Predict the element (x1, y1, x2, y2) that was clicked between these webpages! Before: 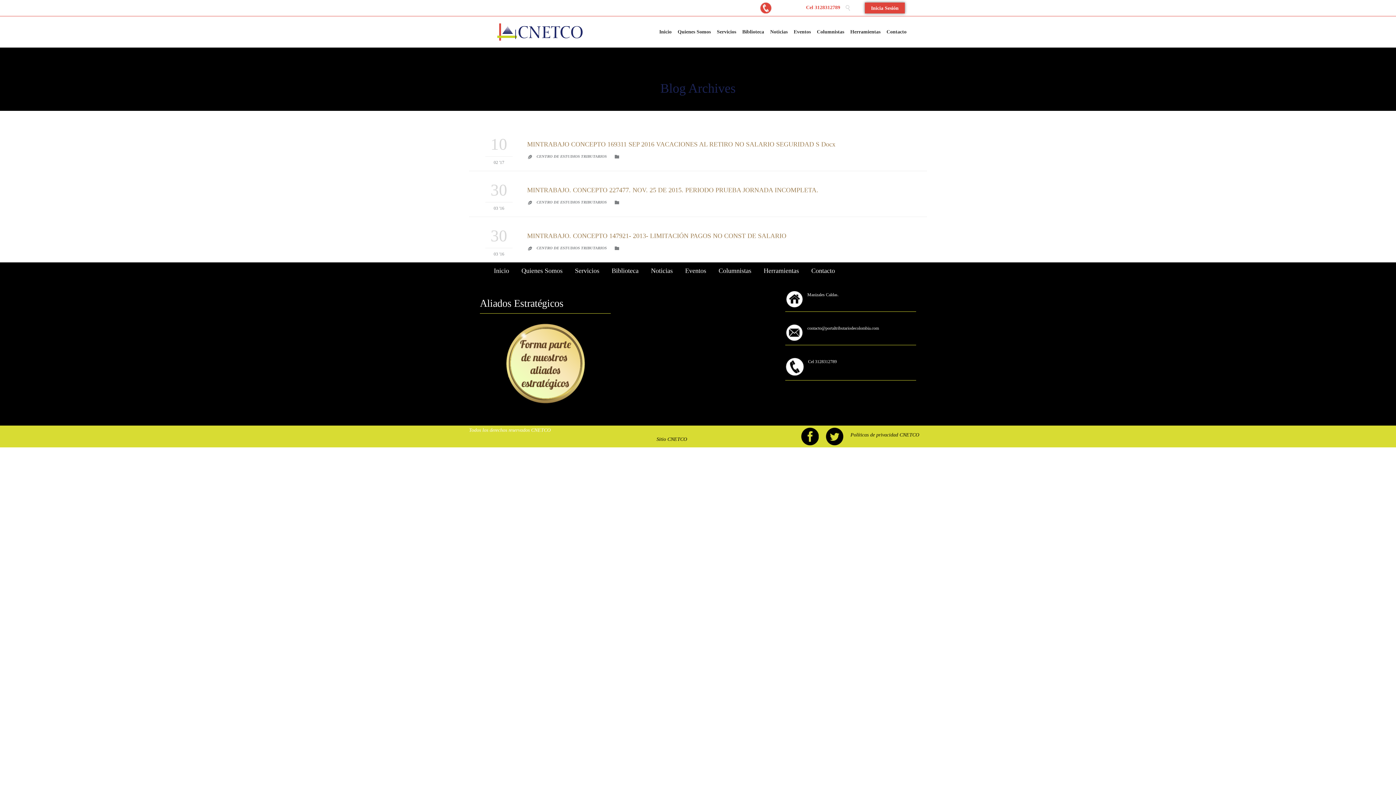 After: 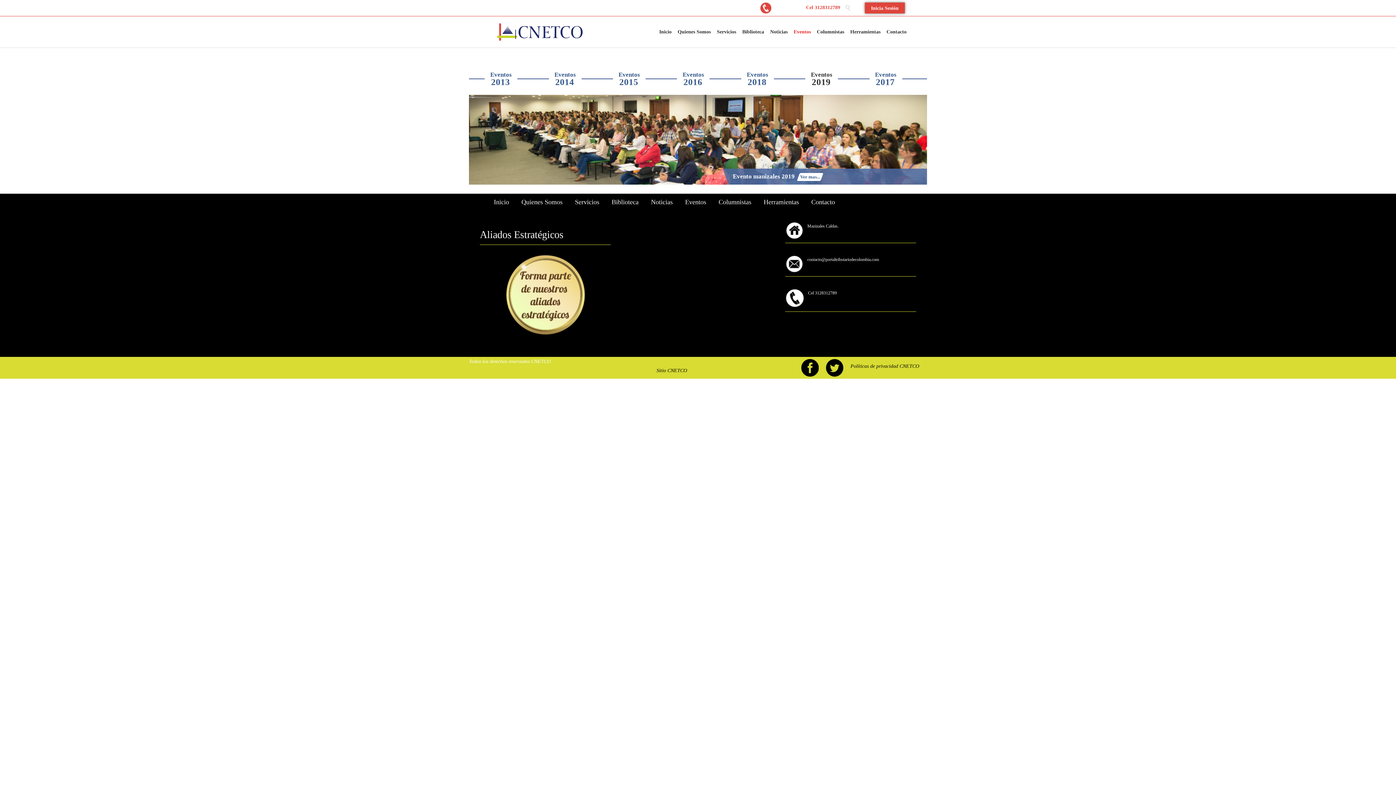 Action: label: Eventos bbox: (684, 266, 709, 276)